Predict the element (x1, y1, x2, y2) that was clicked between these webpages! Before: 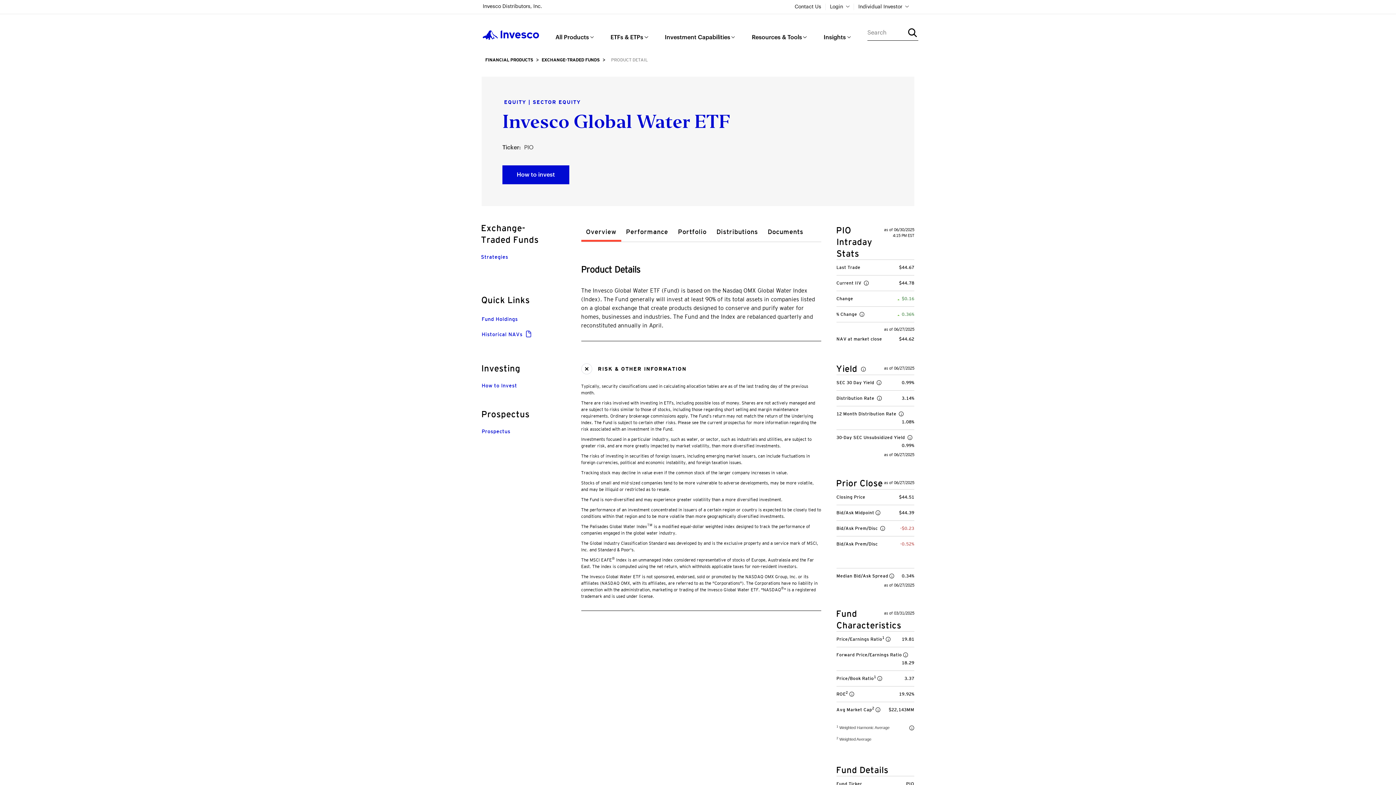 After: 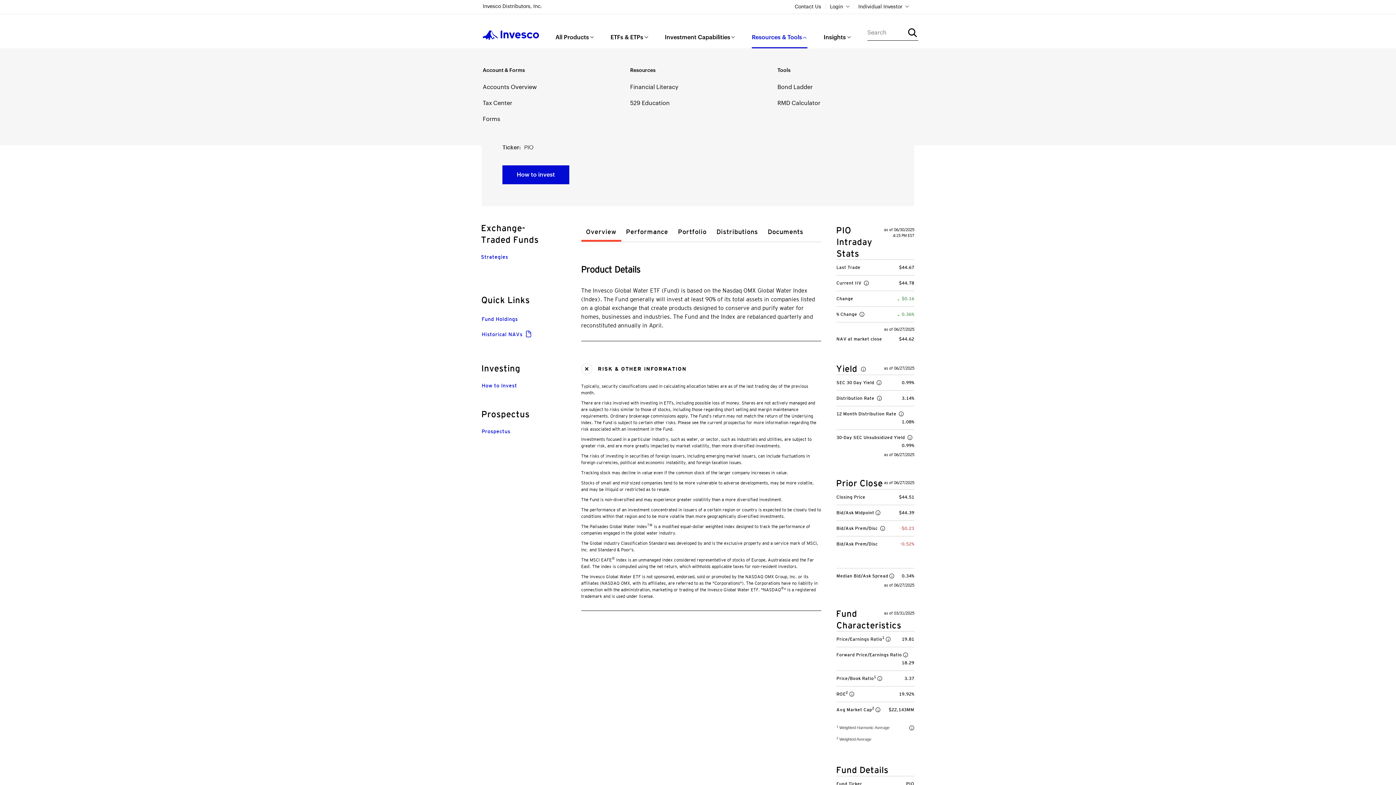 Action: bbox: (752, 32, 807, 42) label: Resources & Tools